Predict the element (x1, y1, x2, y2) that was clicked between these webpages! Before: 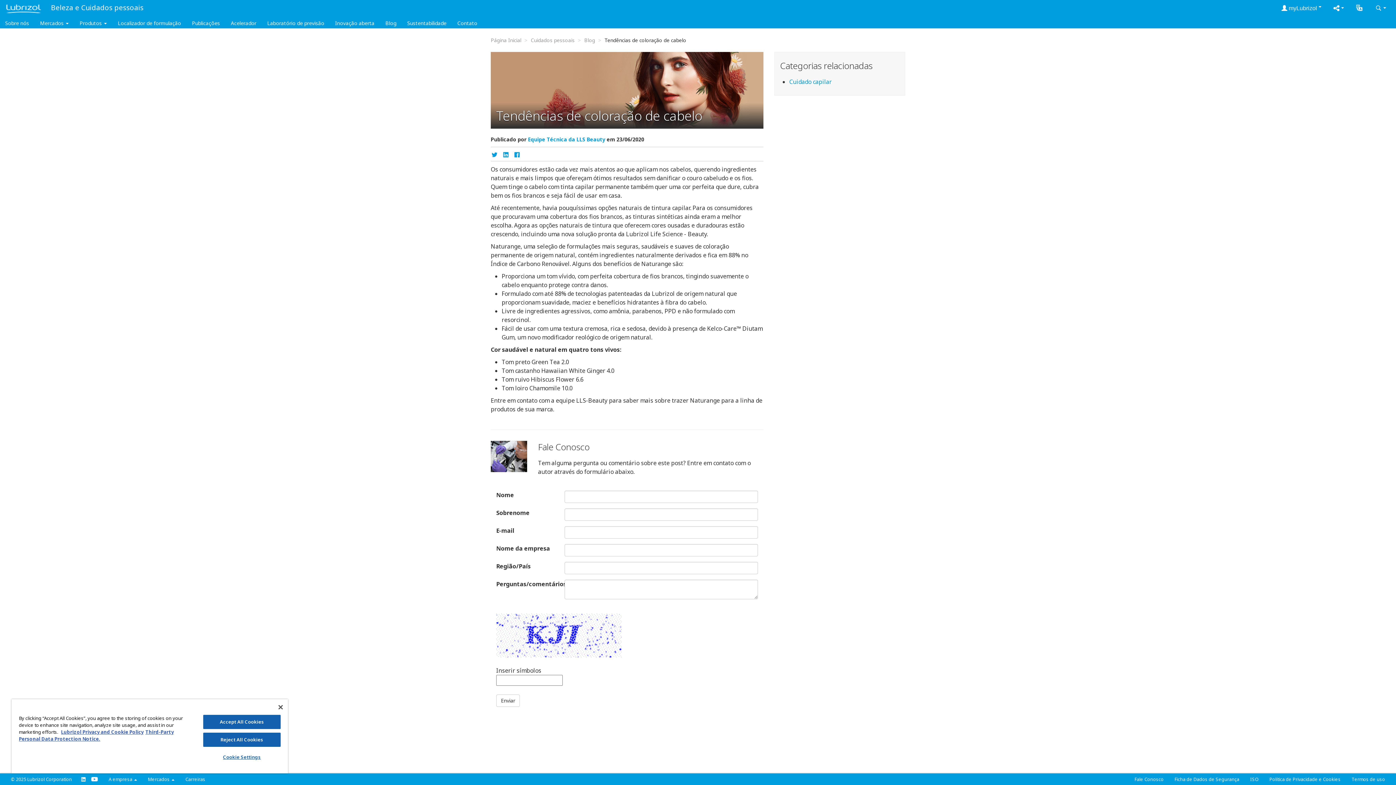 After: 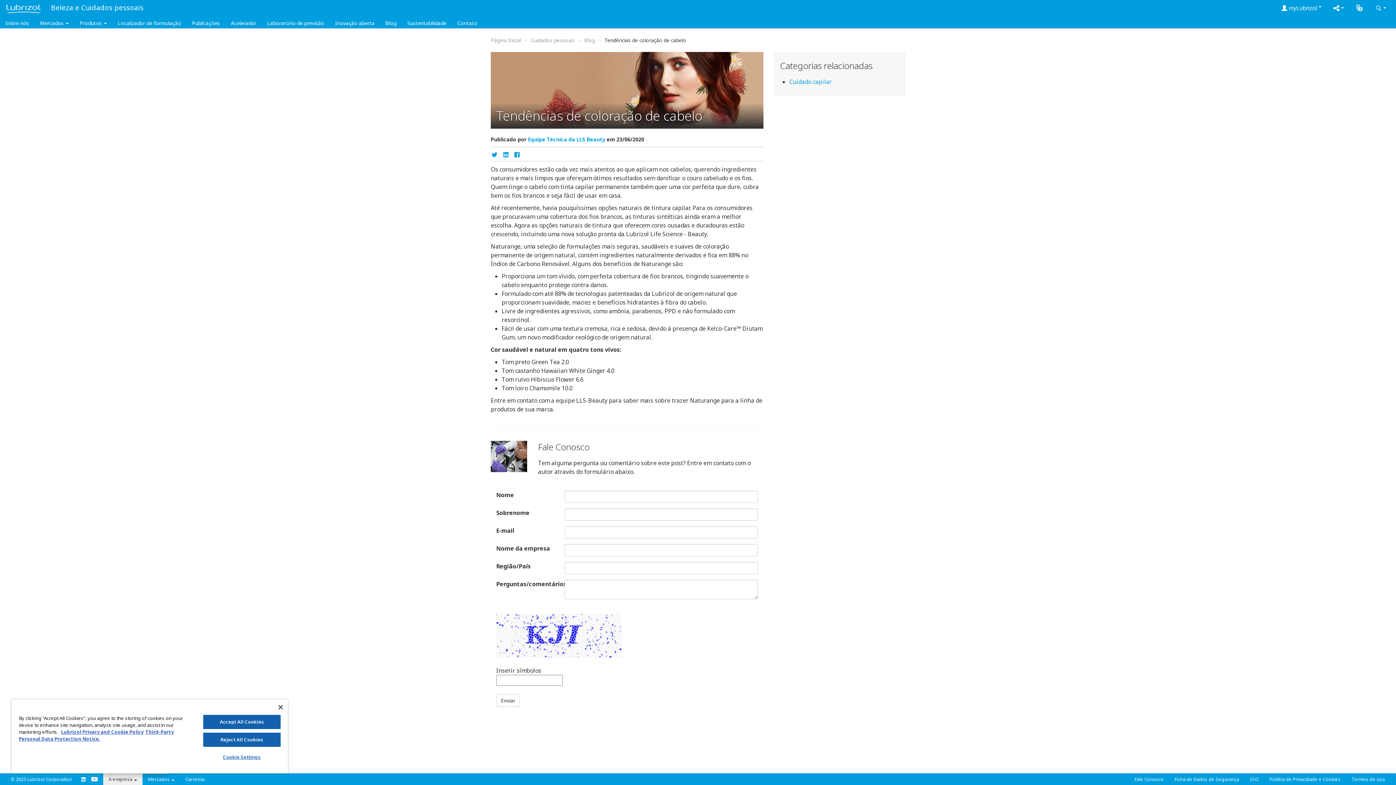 Action: label: A empresa  bbox: (103, 774, 142, 785)